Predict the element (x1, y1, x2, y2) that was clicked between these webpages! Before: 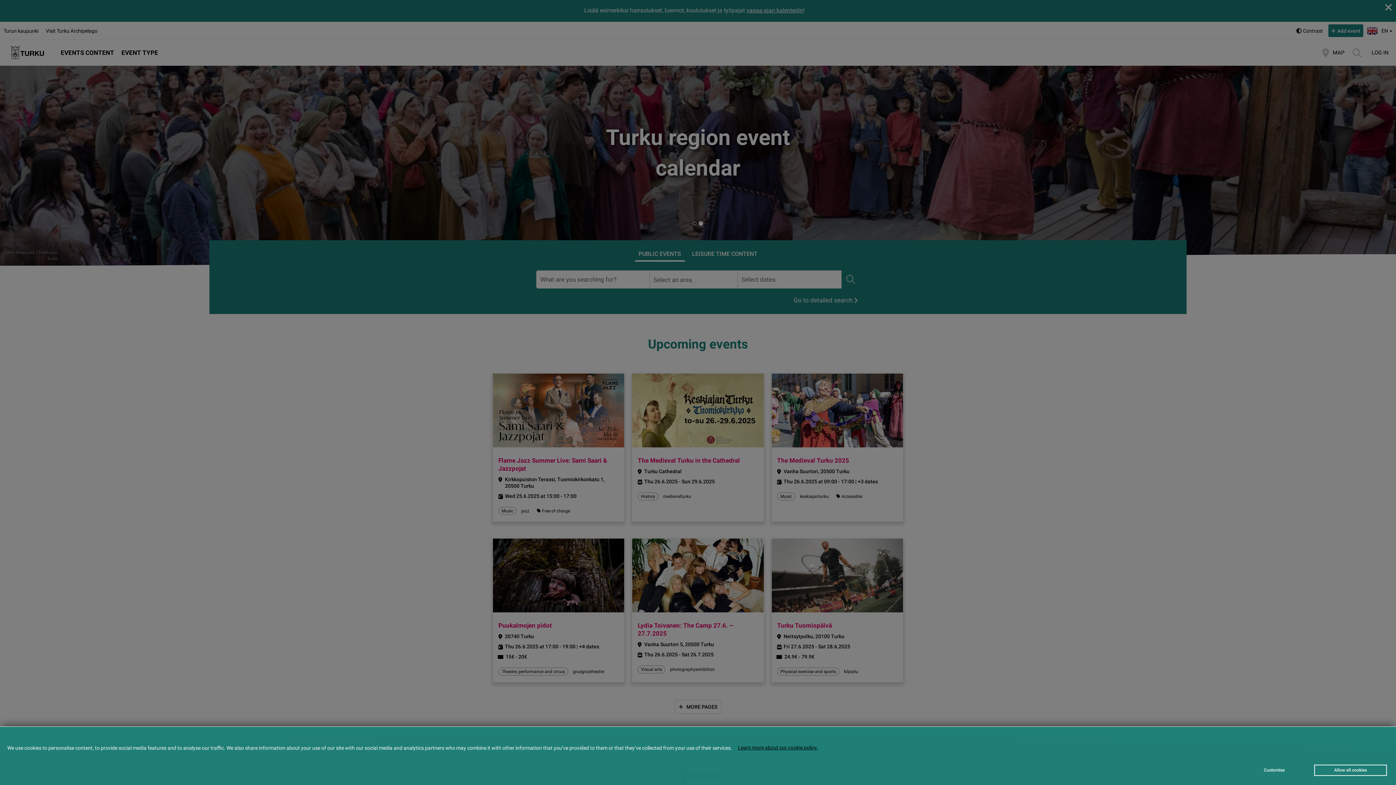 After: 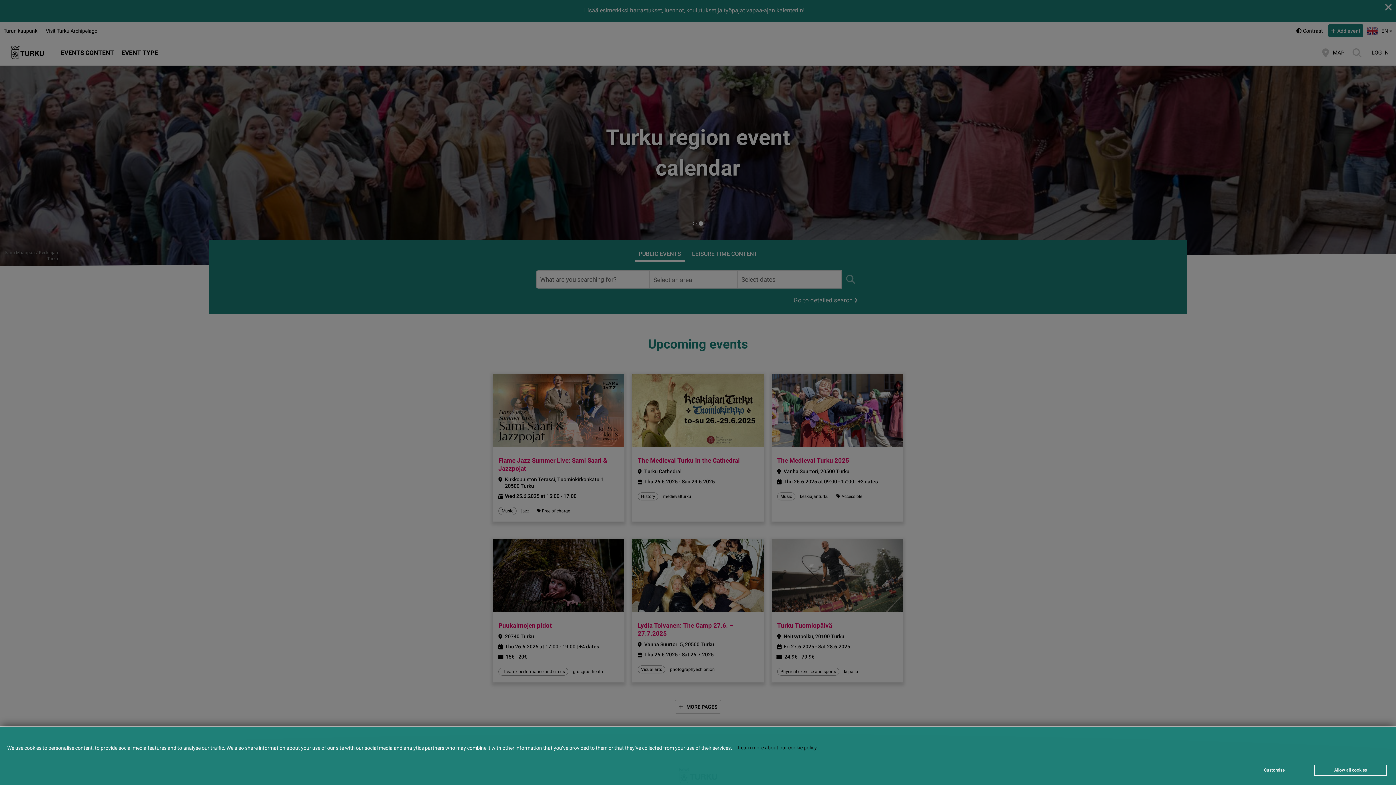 Action: bbox: (733, 741, 822, 754) label: Learn more about our cookie policy.